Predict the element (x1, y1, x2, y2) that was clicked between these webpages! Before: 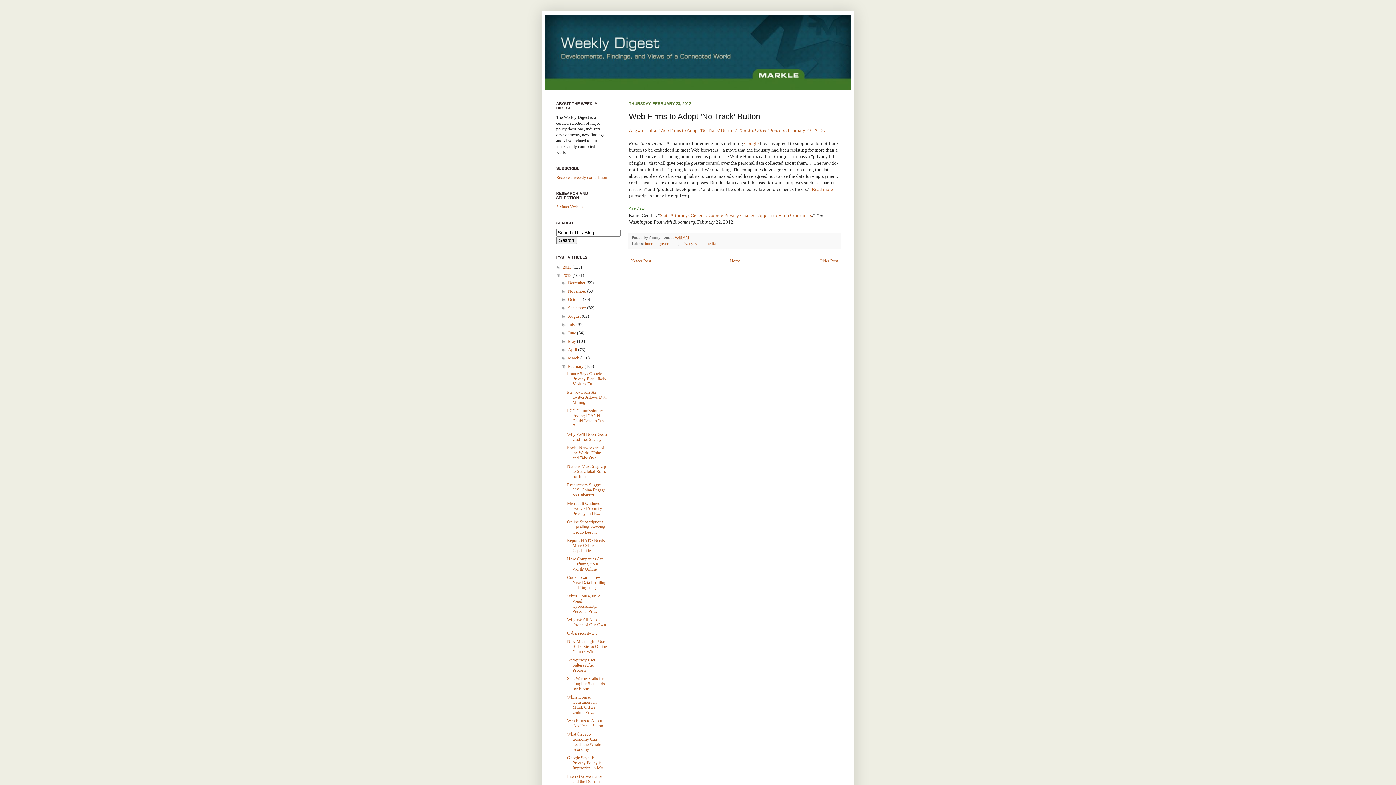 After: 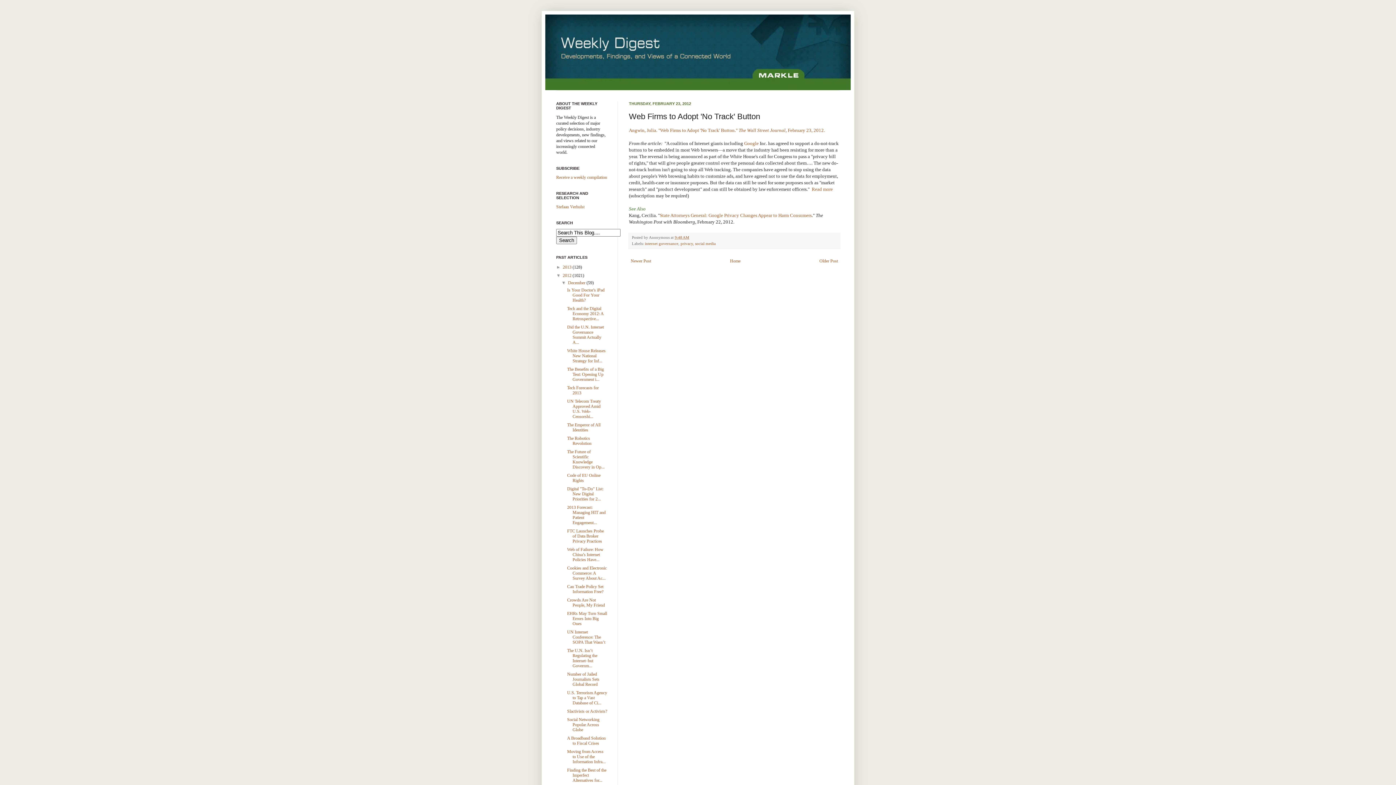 Action: bbox: (561, 280, 568, 285) label: ►  